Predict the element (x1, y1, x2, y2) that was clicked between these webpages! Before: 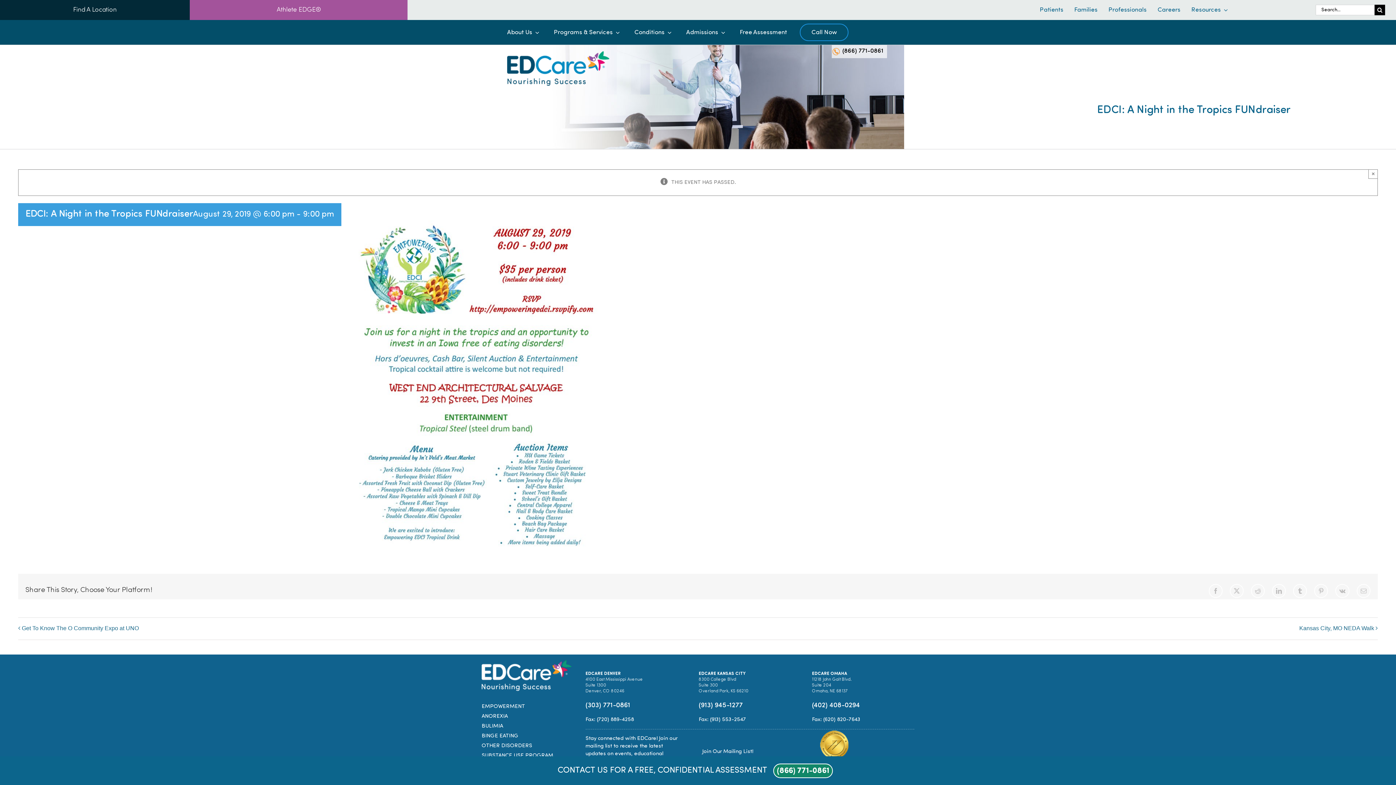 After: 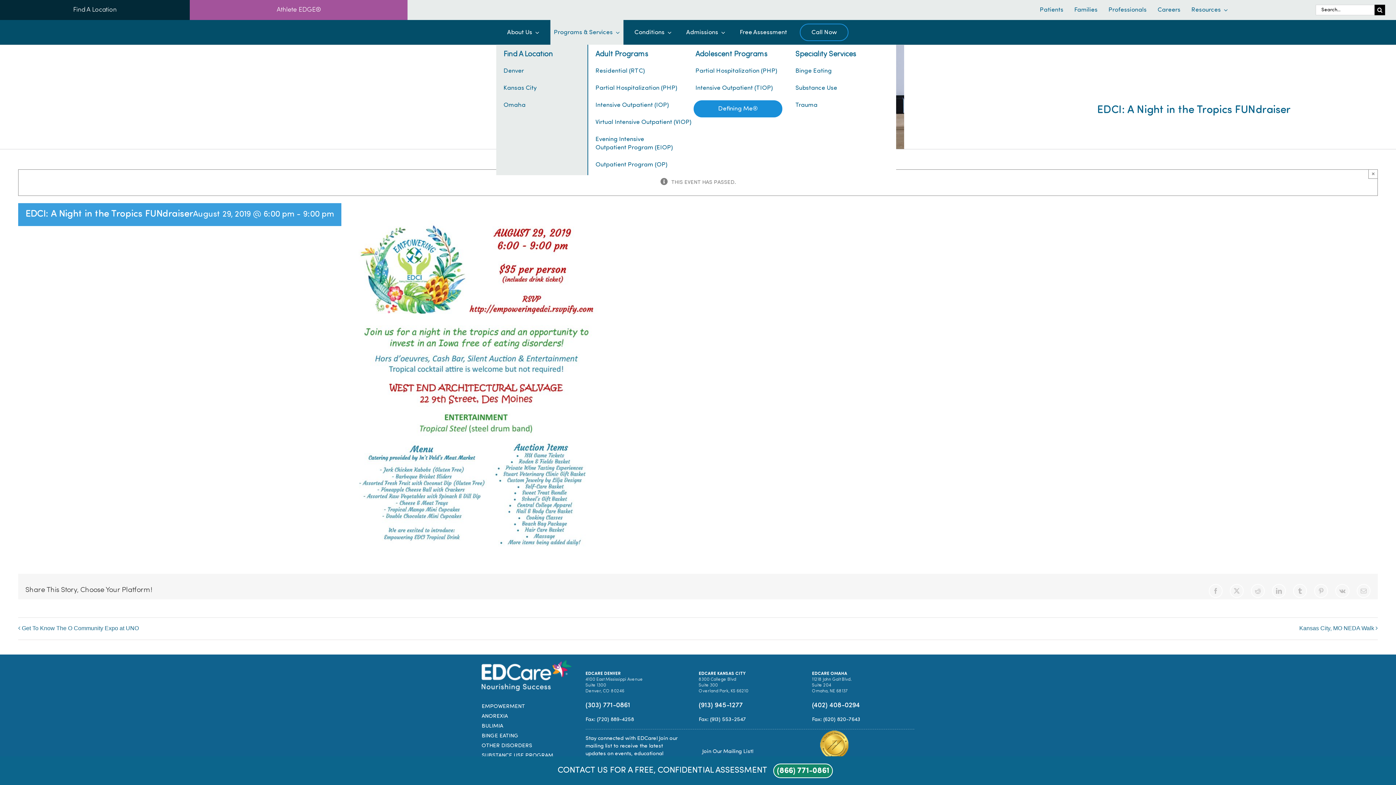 Action: bbox: (550, 20, 623, 44) label: Programs & Services